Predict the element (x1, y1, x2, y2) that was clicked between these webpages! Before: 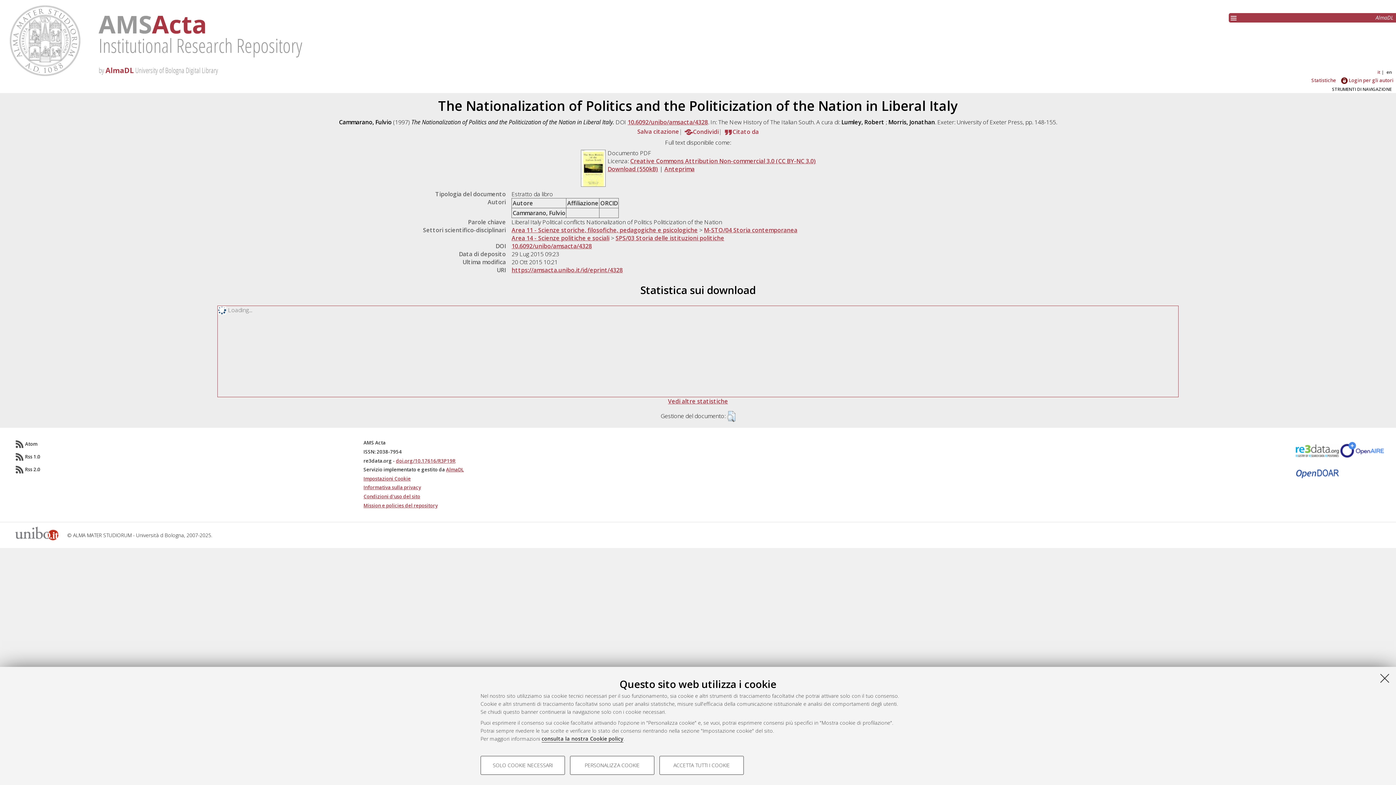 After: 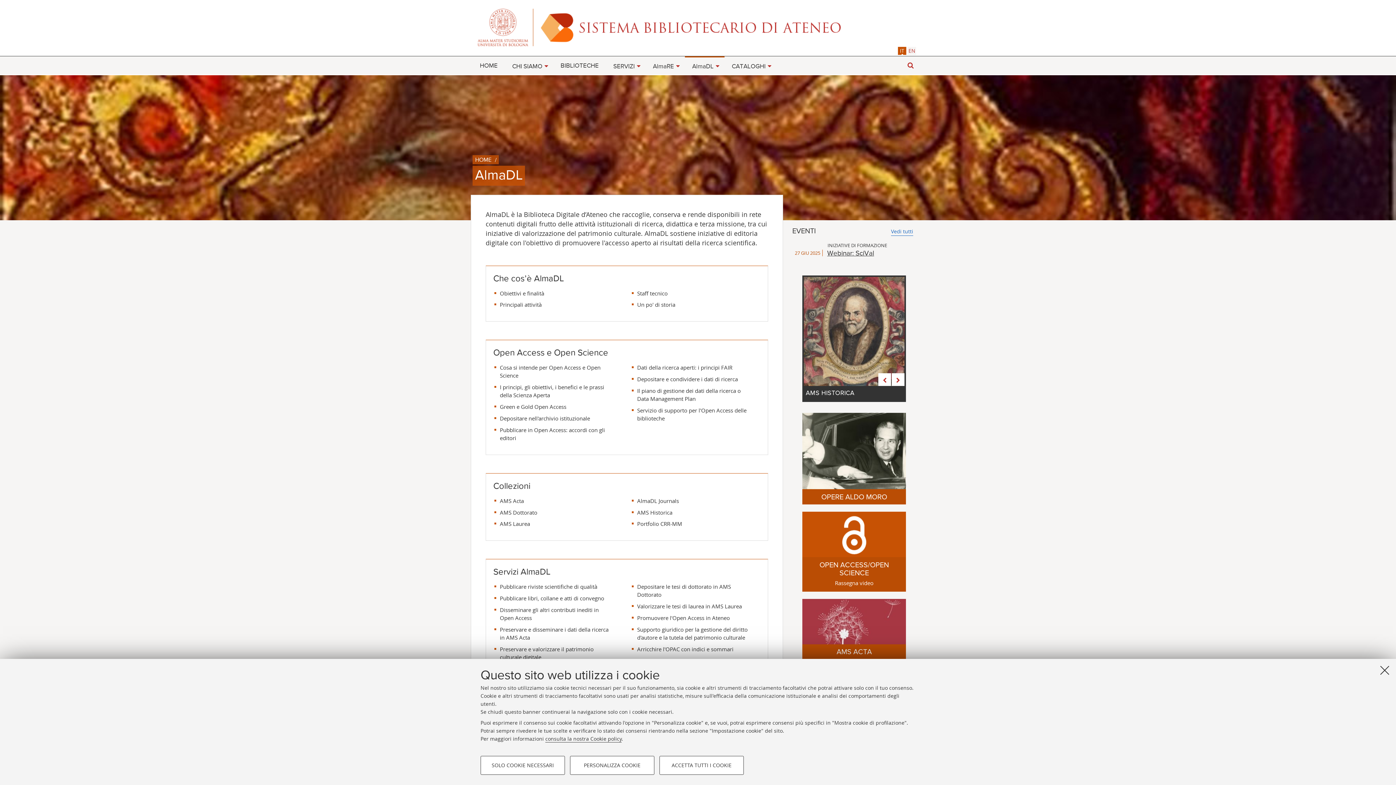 Action: label: AlmaDL bbox: (446, 466, 464, 473)